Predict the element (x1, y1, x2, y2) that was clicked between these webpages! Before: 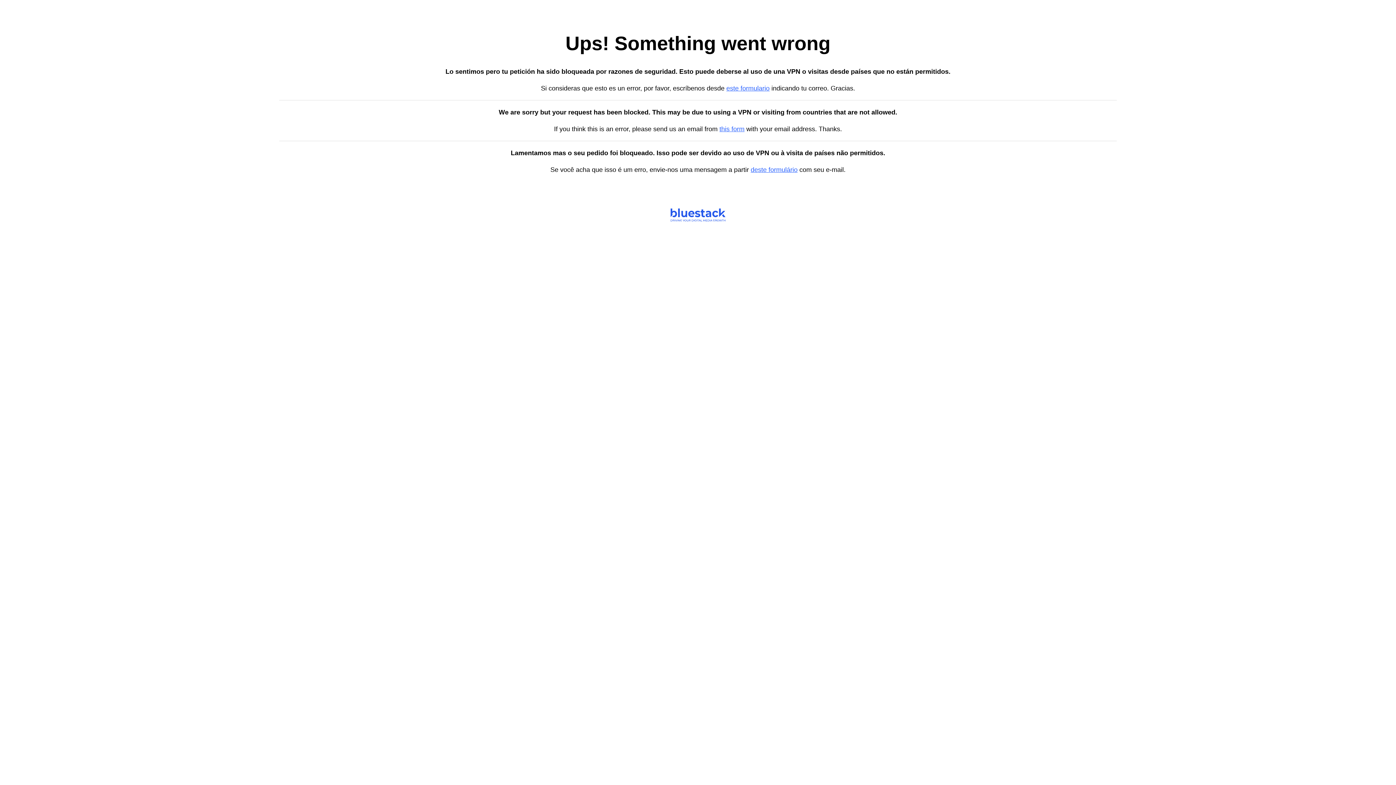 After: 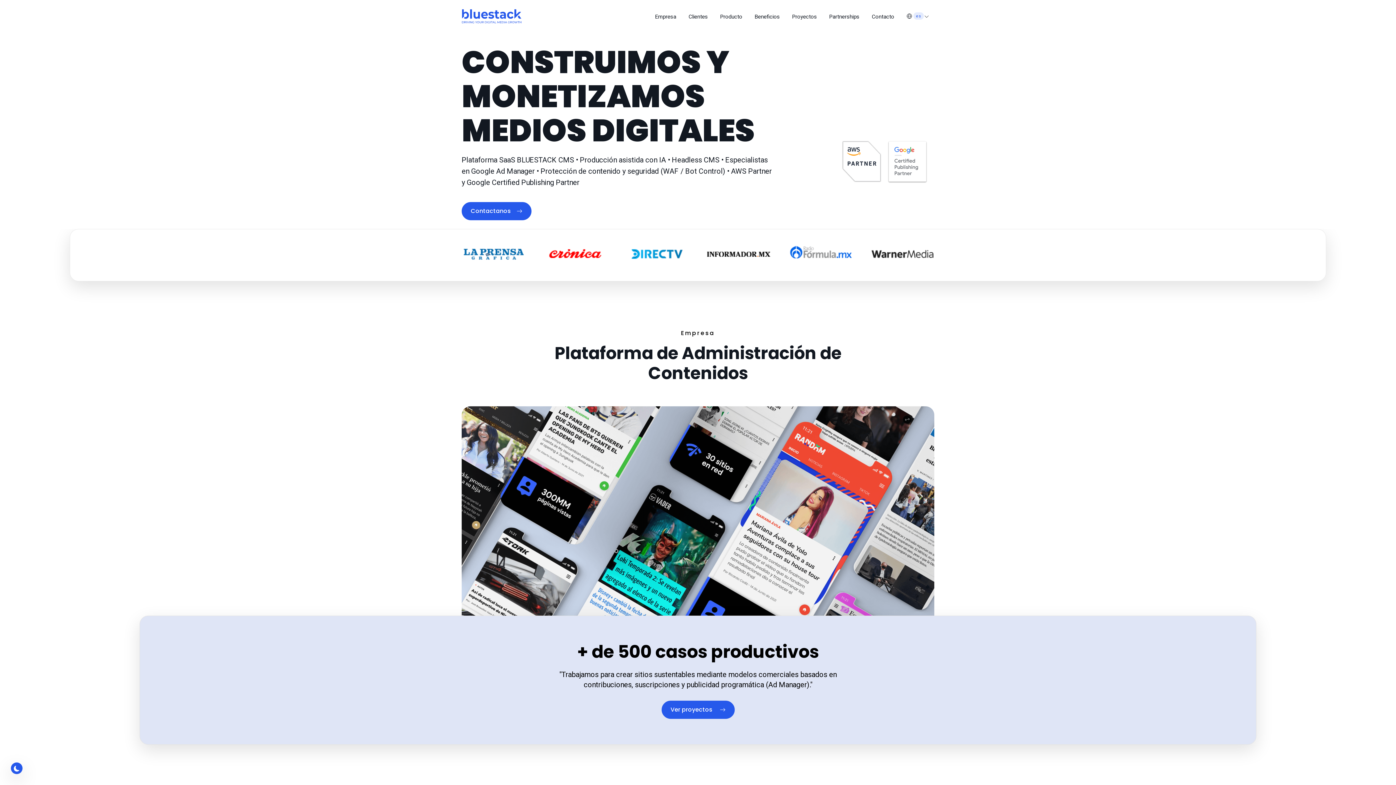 Action: label: este formulario bbox: (726, 84, 769, 92)